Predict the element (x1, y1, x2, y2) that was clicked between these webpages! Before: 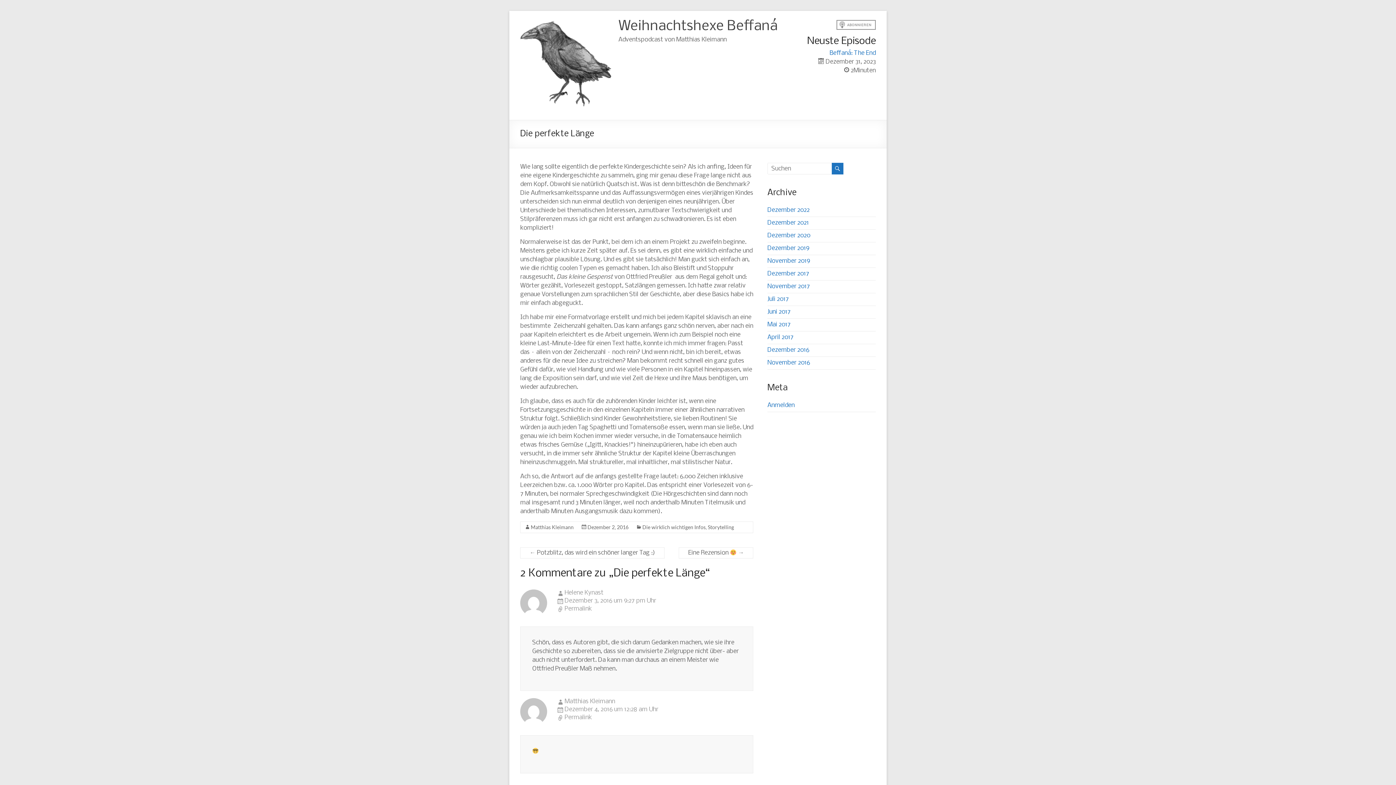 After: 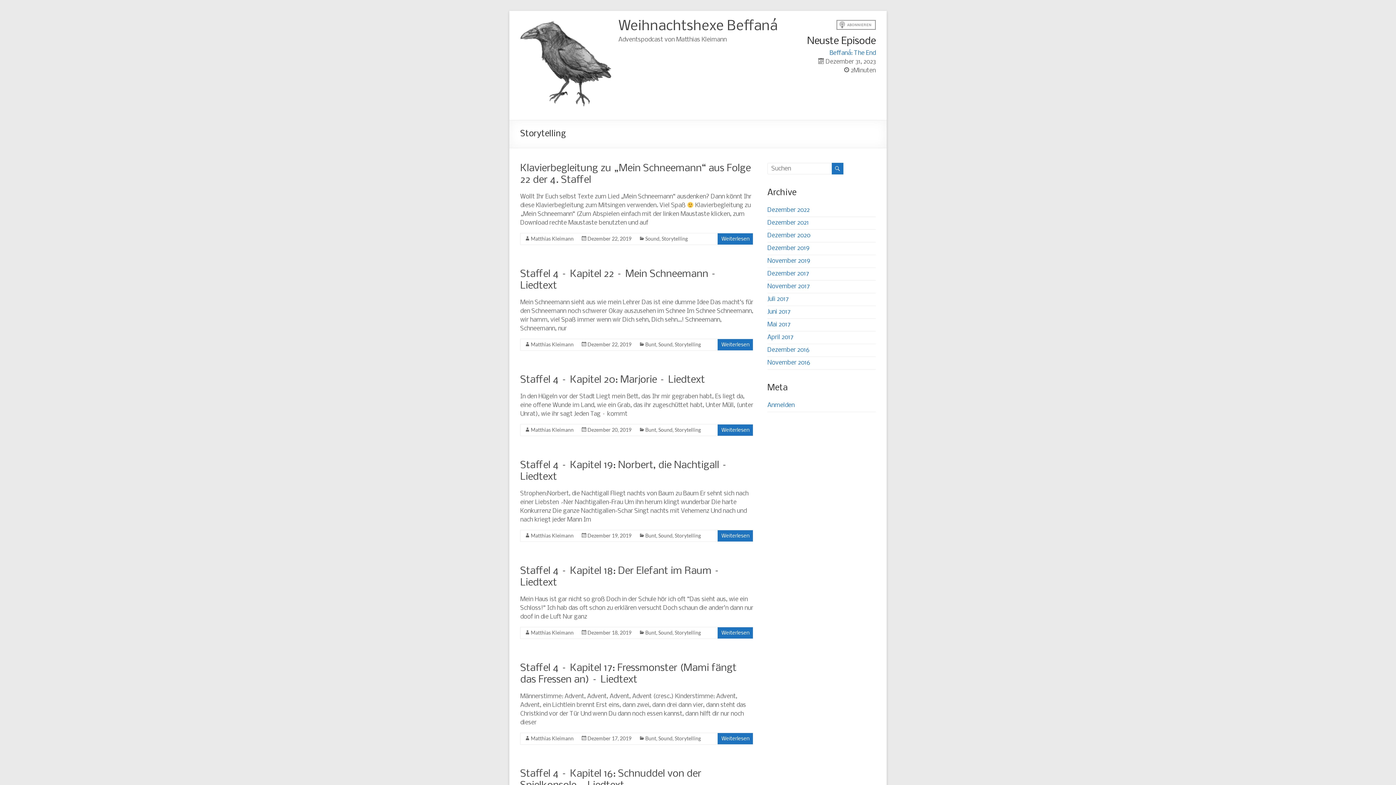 Action: bbox: (708, 524, 734, 530) label: Storytelling